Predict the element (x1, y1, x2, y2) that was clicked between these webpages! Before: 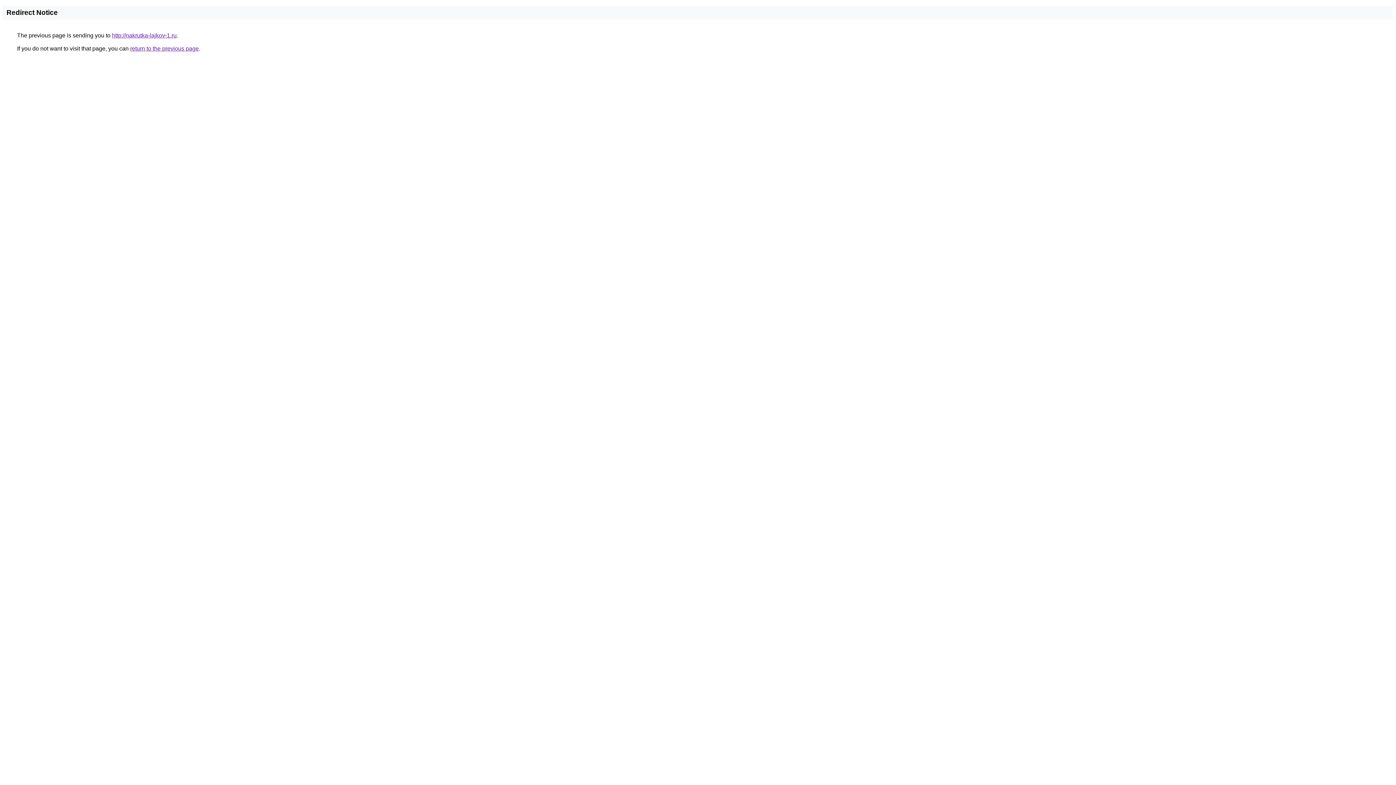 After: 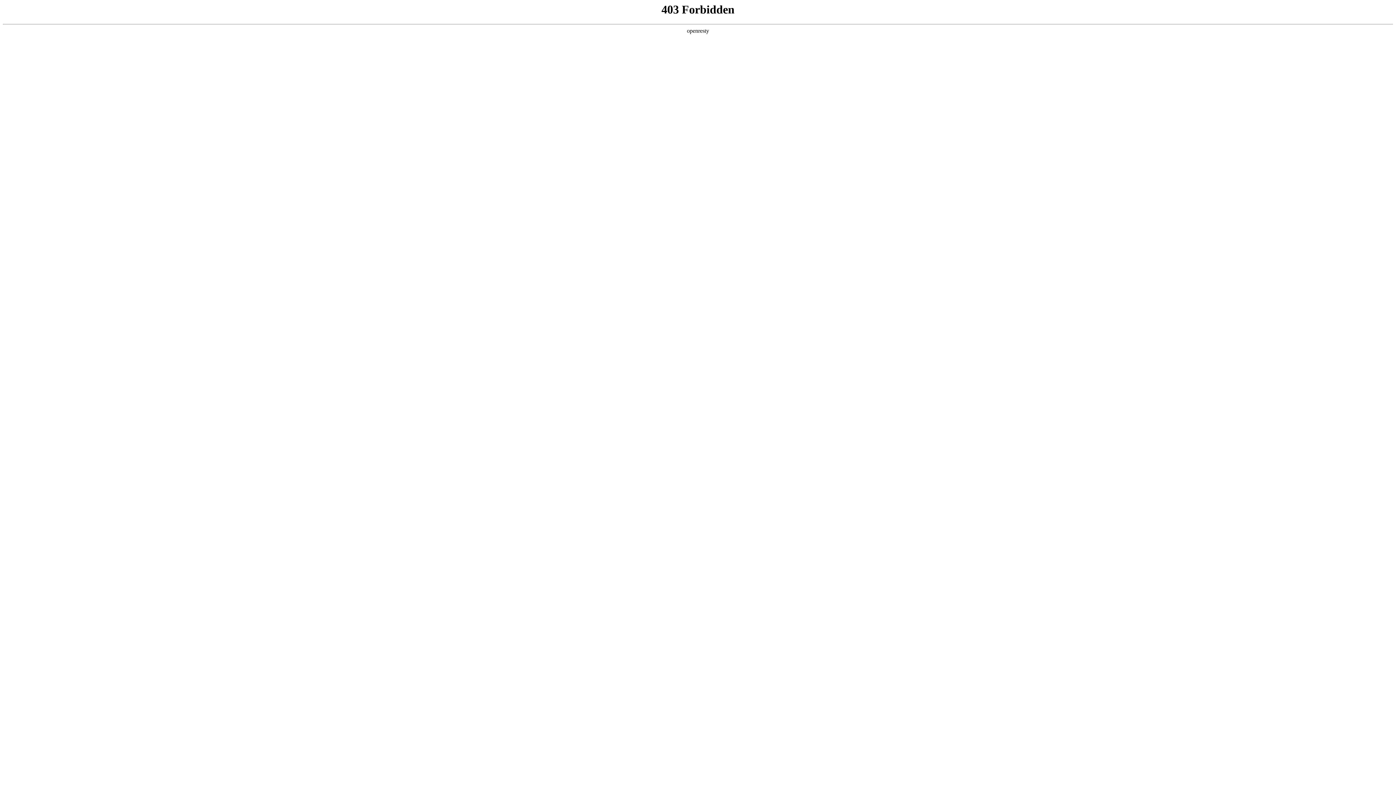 Action: bbox: (112, 32, 176, 38) label: http://nakrutka-lajkov-1.ru